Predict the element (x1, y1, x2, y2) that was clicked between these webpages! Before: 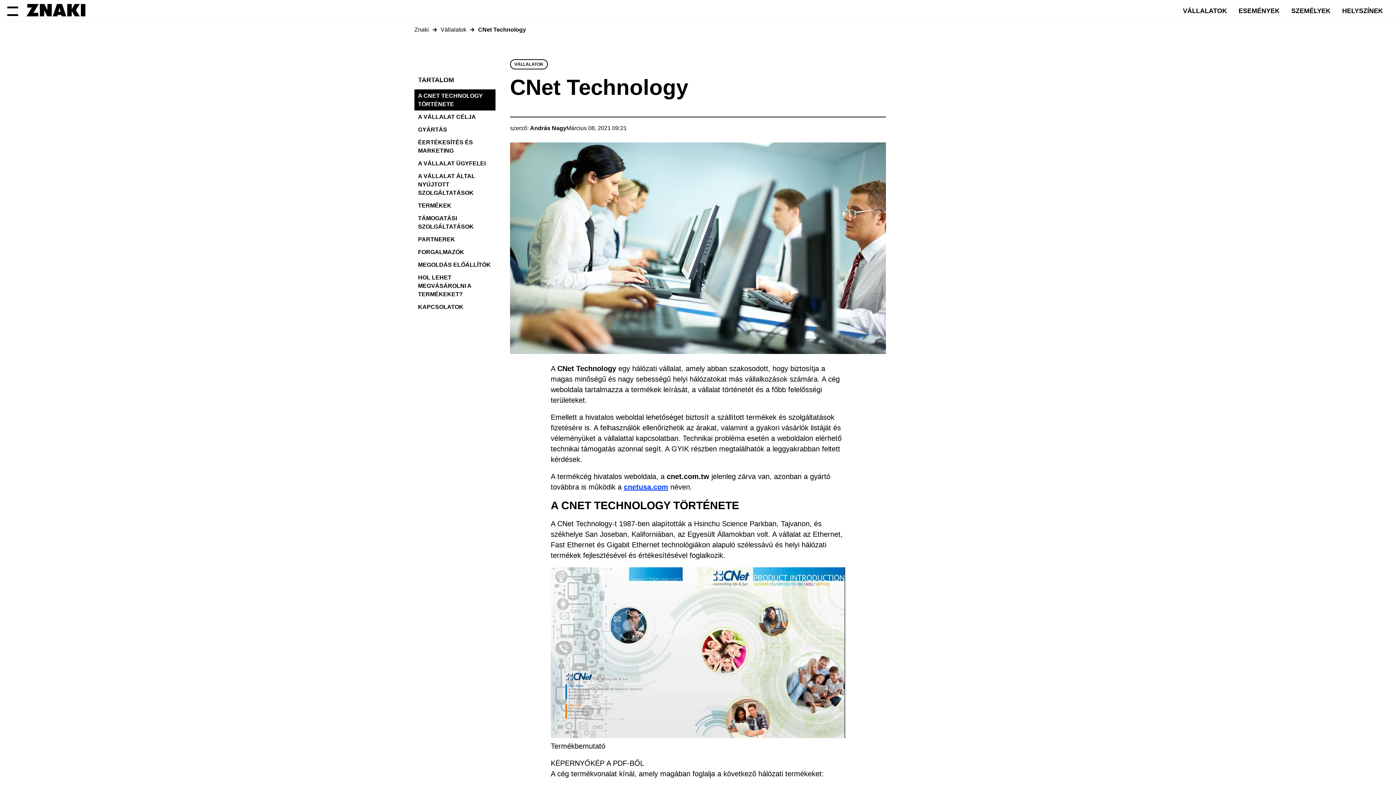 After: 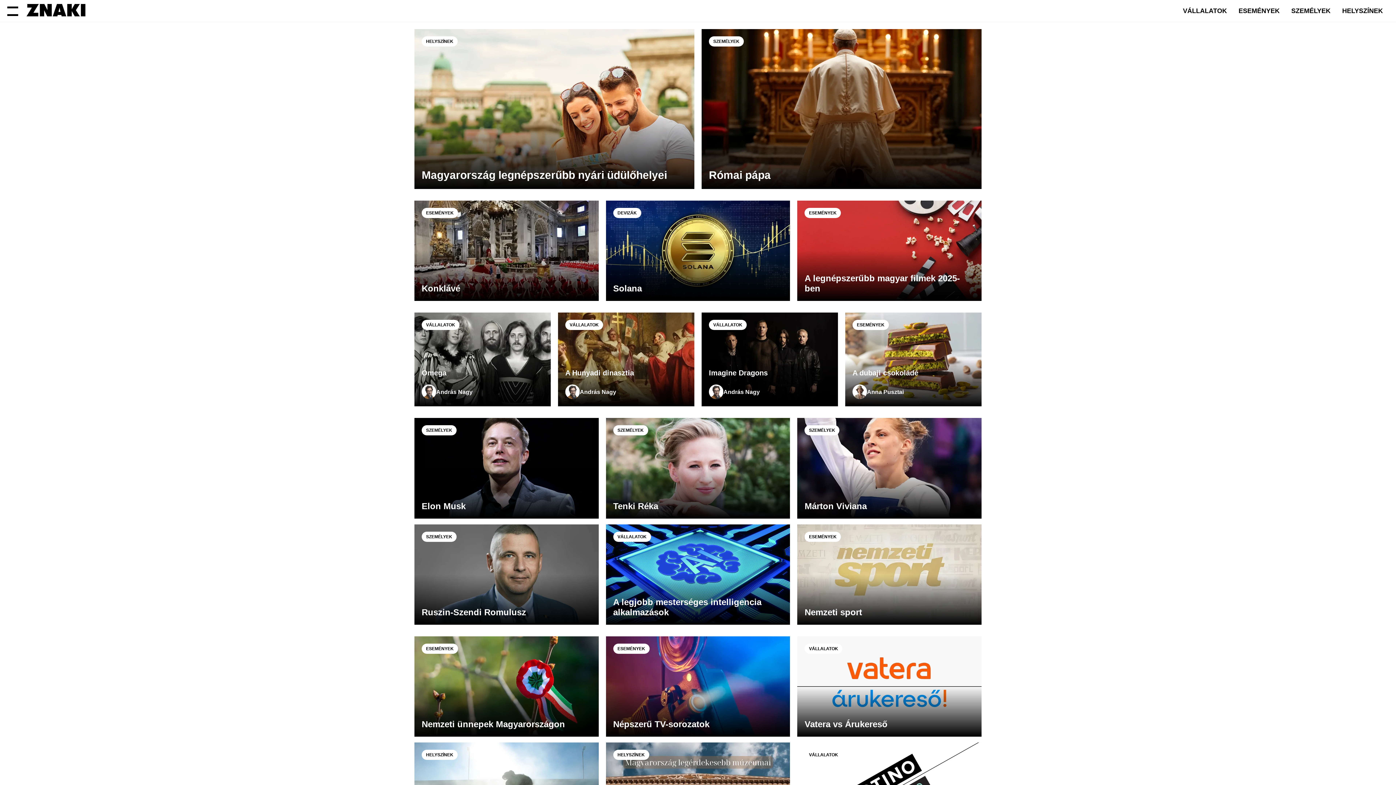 Action: label: Znaki bbox: (414, 25, 429, 33)